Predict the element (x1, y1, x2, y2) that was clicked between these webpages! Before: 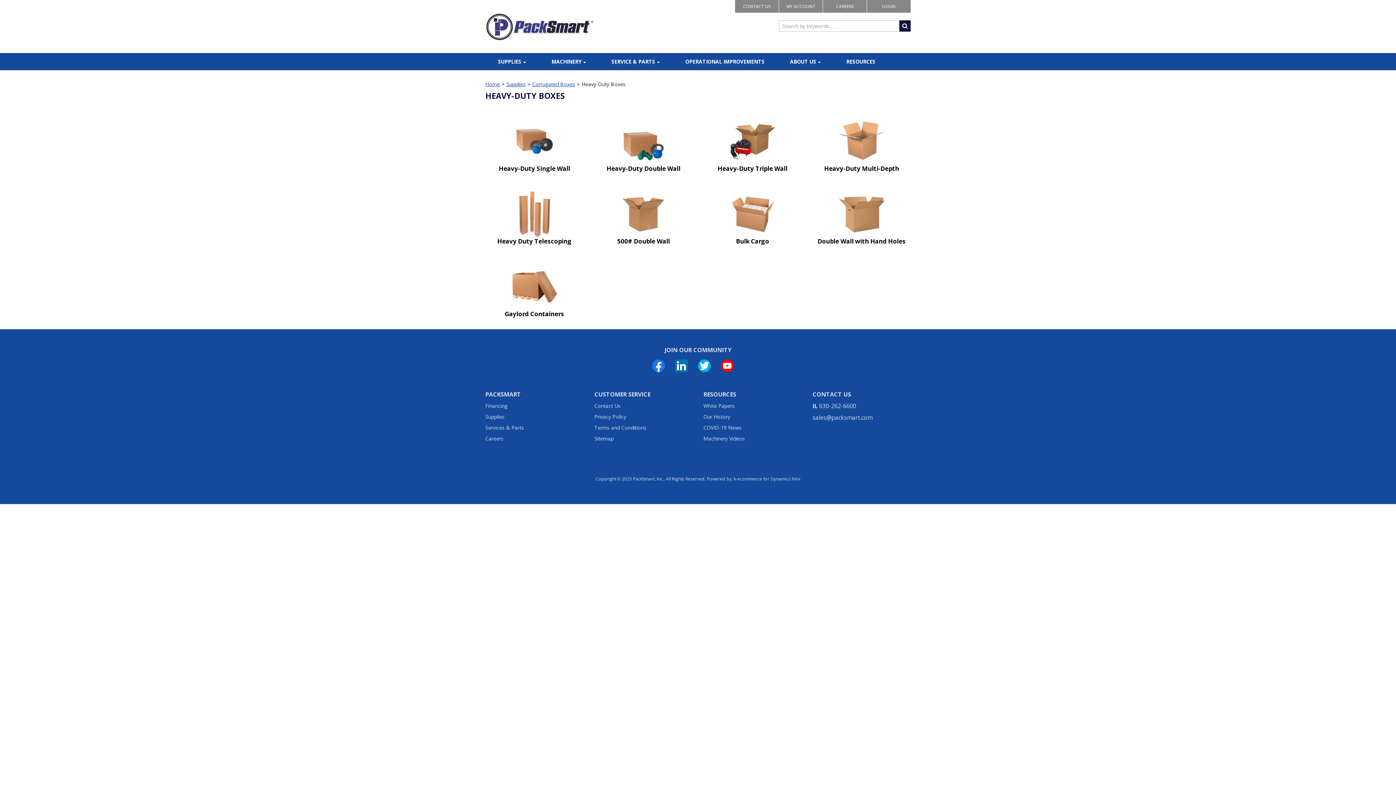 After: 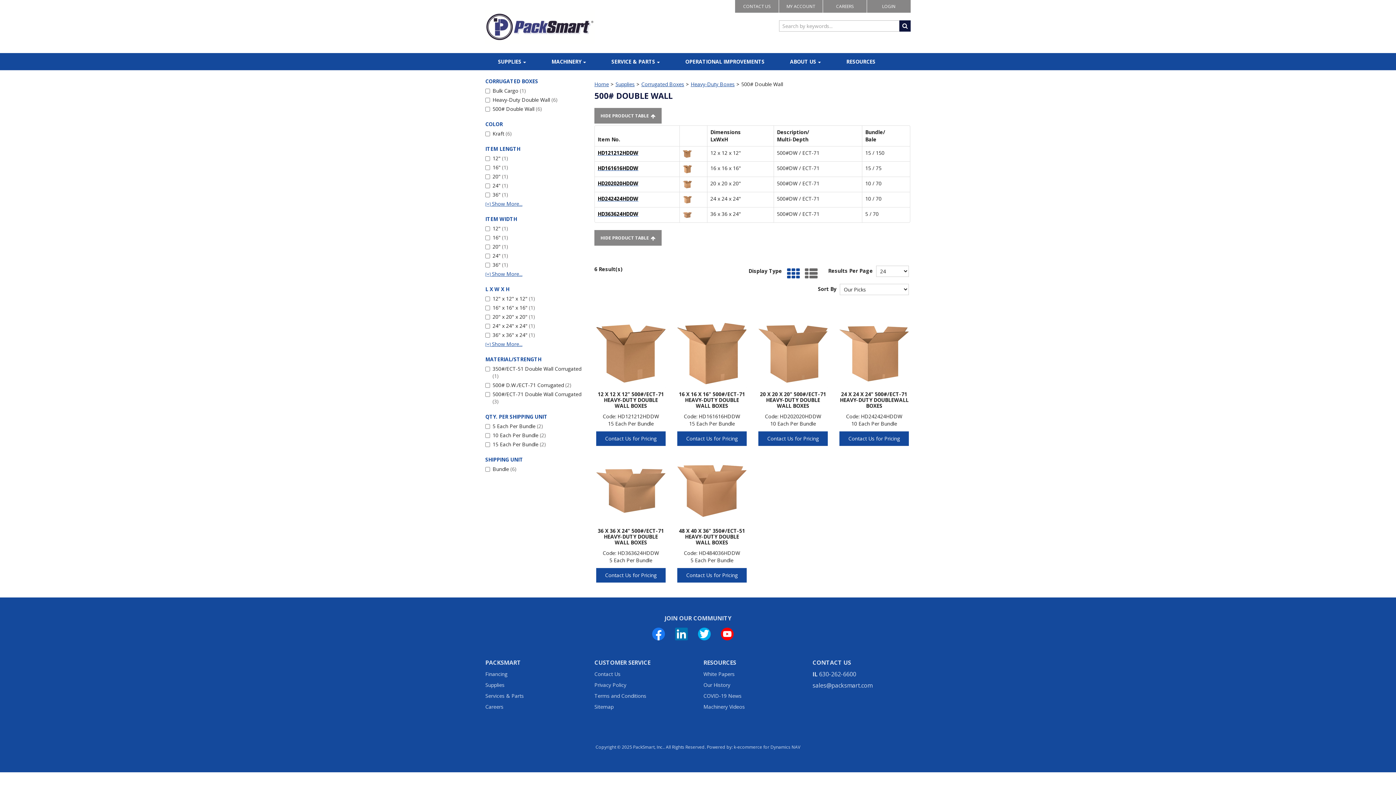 Action: bbox: (617, 237, 670, 245) label: 500# Double Wall